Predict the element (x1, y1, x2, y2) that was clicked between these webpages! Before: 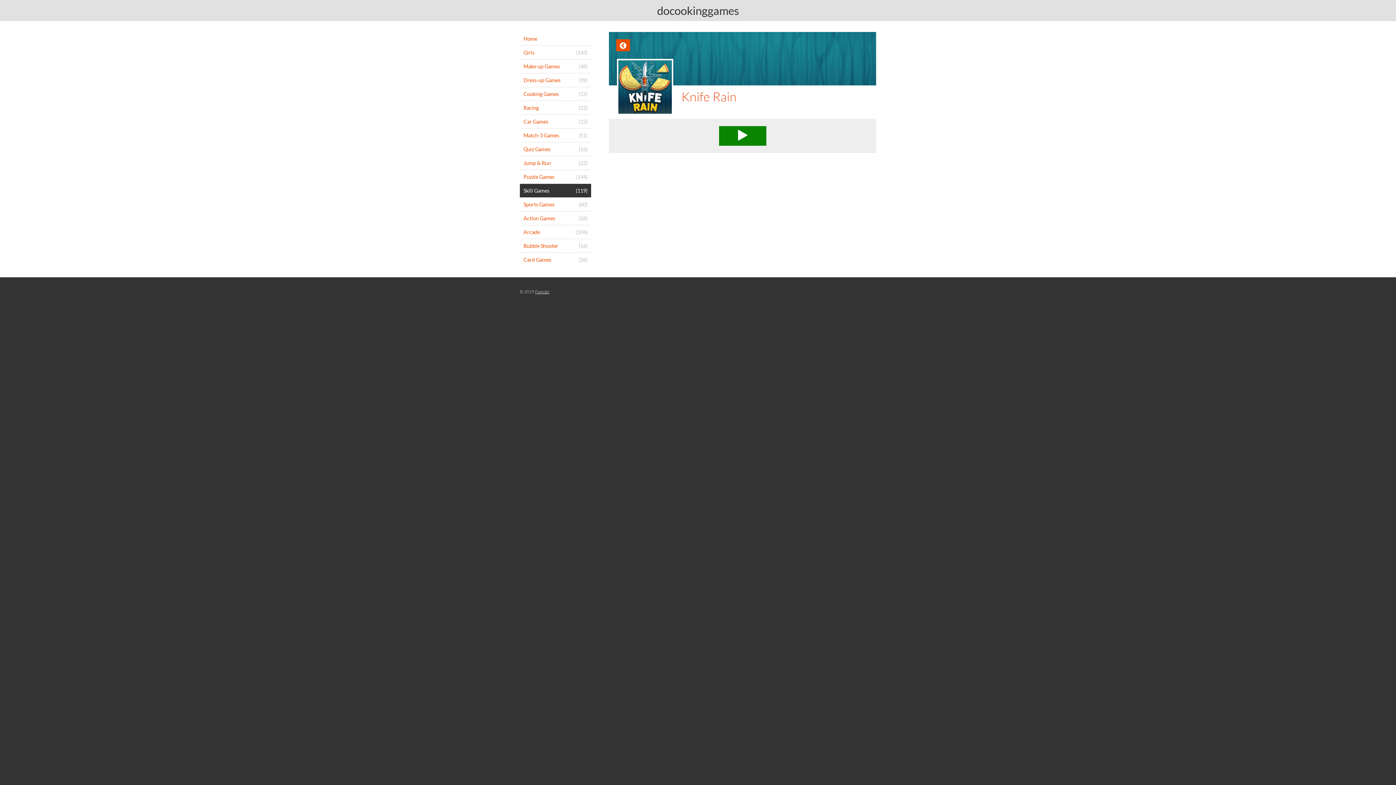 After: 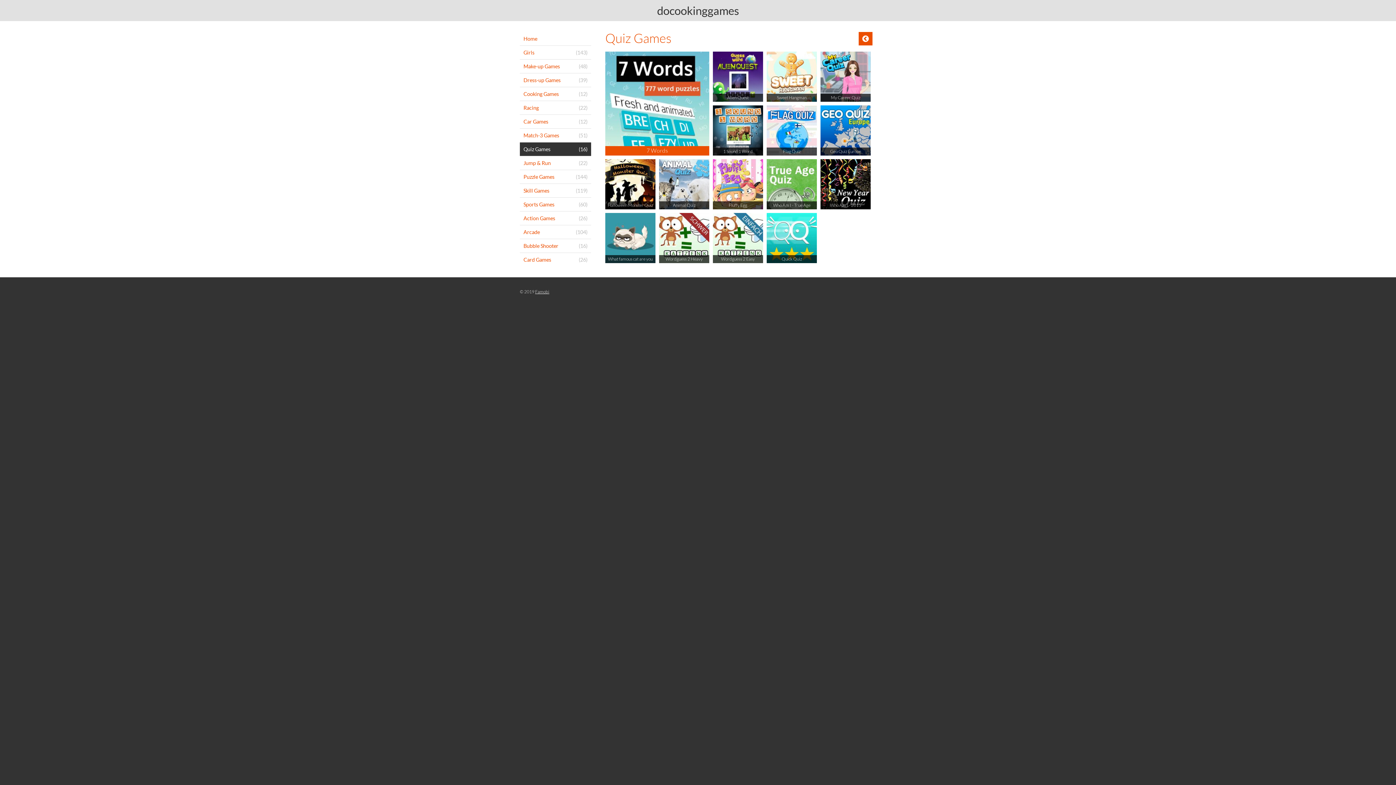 Action: bbox: (520, 142, 591, 156) label: (16)
Quiz Games